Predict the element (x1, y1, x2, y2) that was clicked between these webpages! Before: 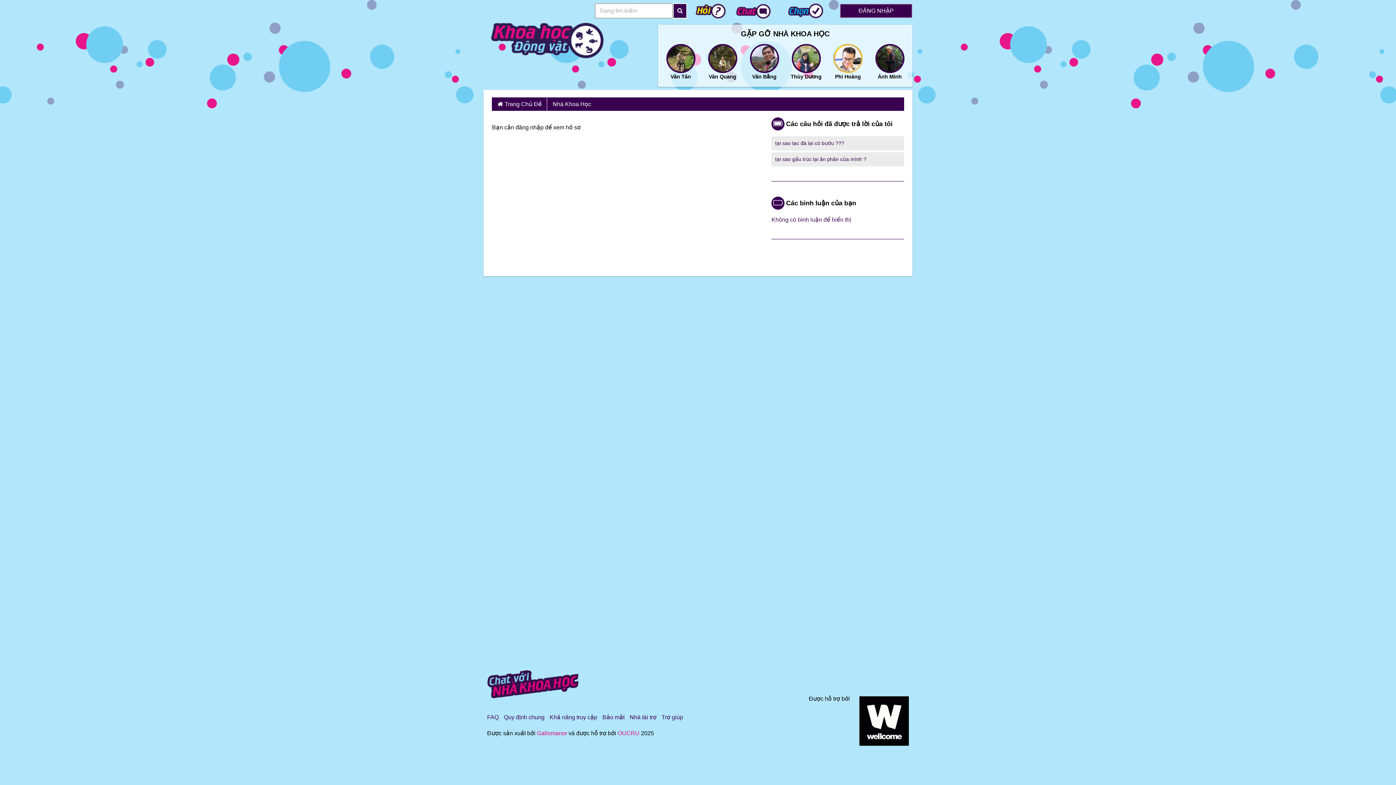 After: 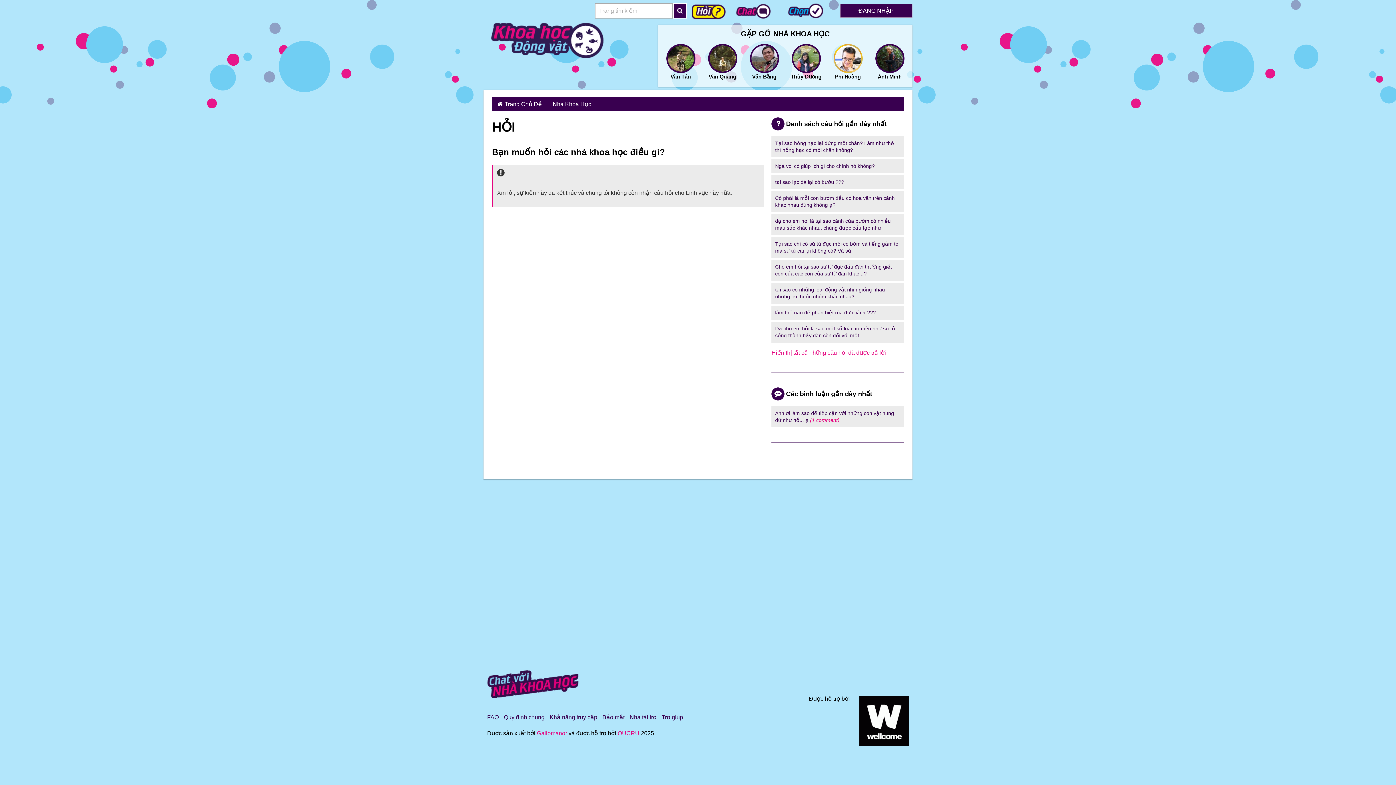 Action: bbox: (690, 0, 730, 21) label: Hỏi